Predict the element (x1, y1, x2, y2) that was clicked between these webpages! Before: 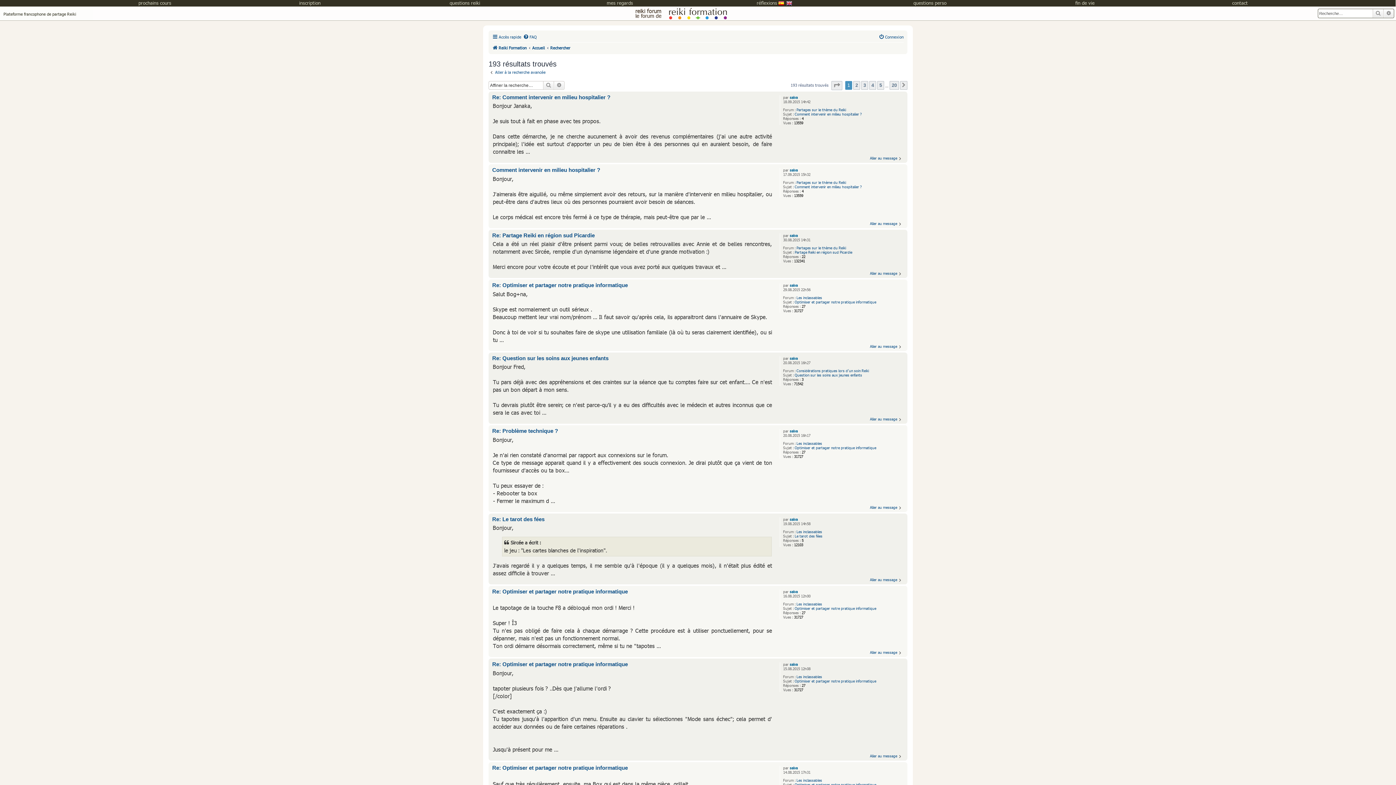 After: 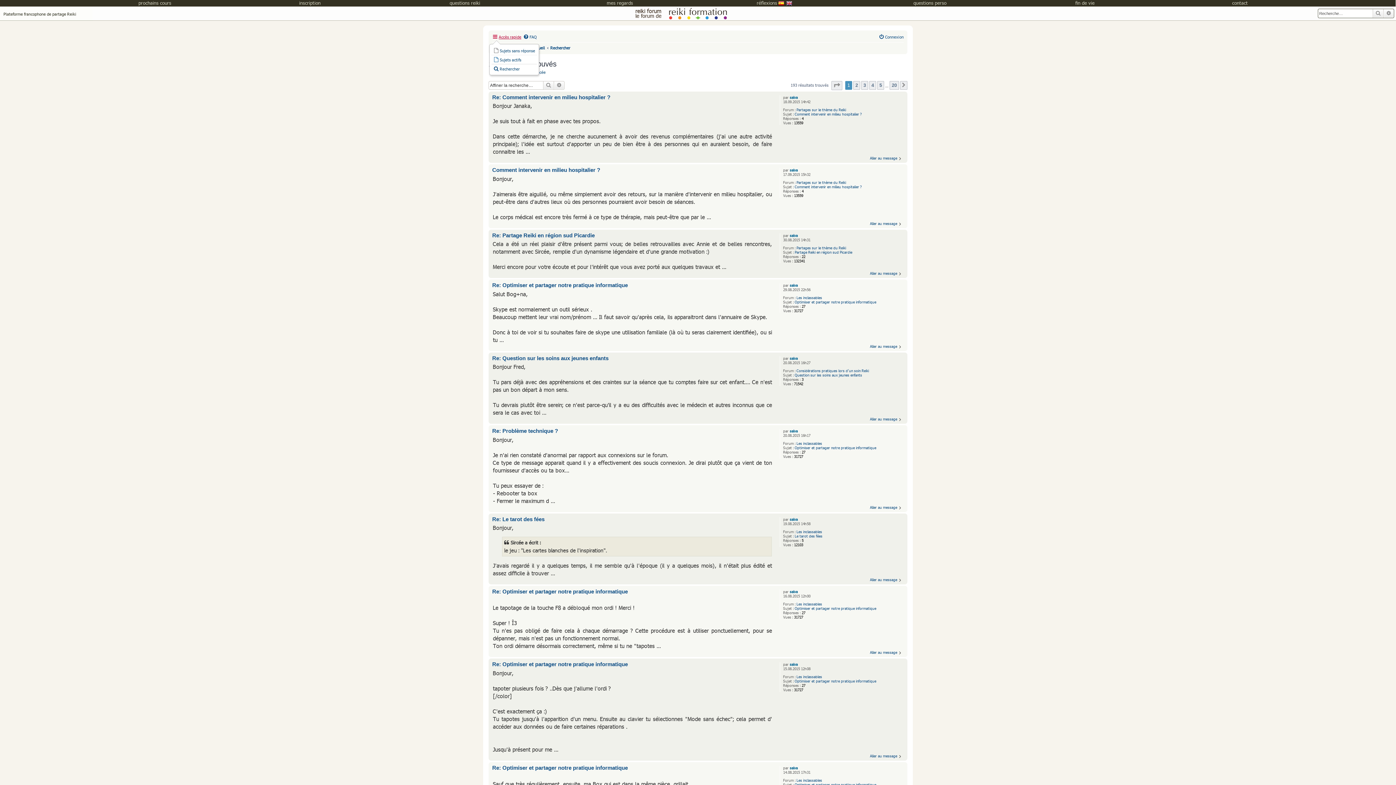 Action: label: Accès rapide bbox: (492, 32, 521, 41)